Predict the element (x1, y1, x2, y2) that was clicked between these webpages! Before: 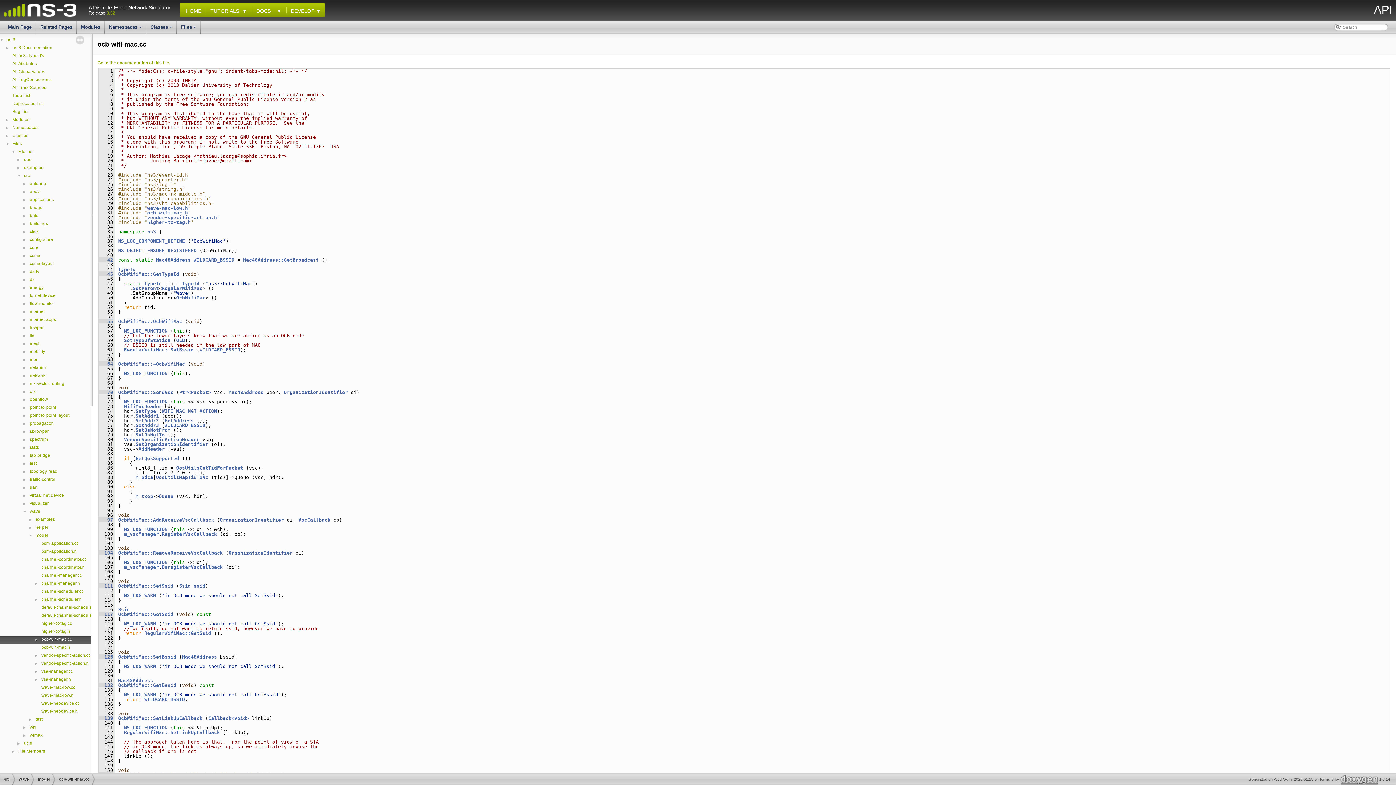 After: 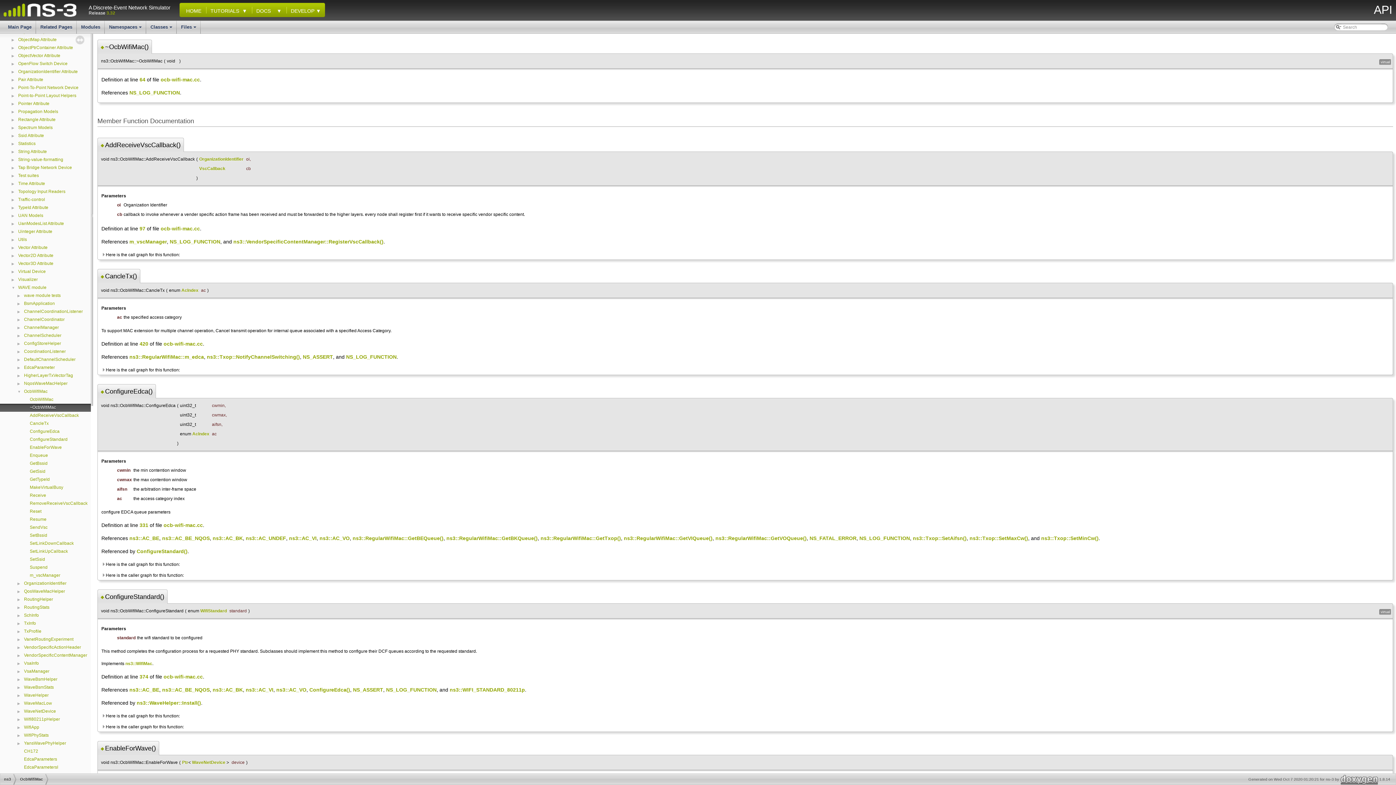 Action: bbox: (98, 361, 113, 366) label:    64